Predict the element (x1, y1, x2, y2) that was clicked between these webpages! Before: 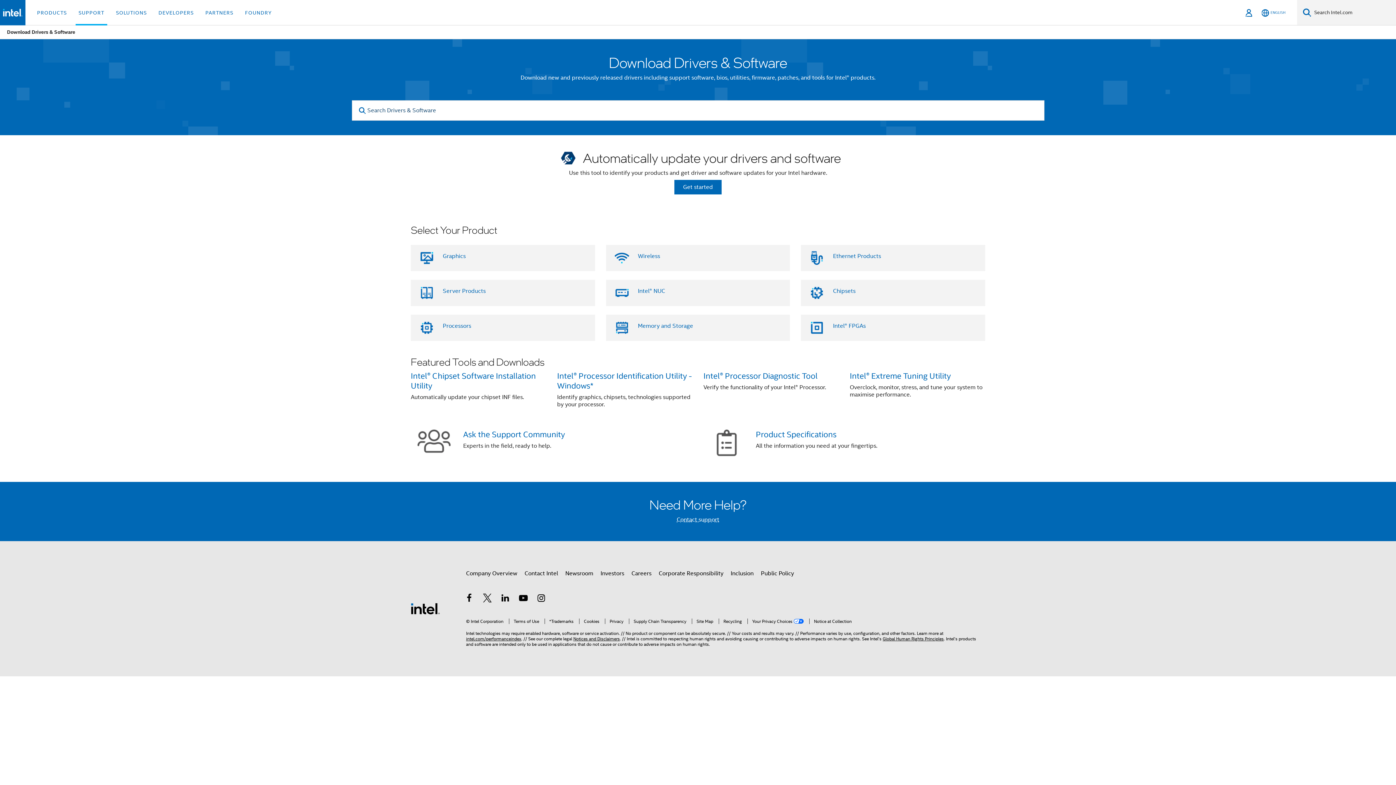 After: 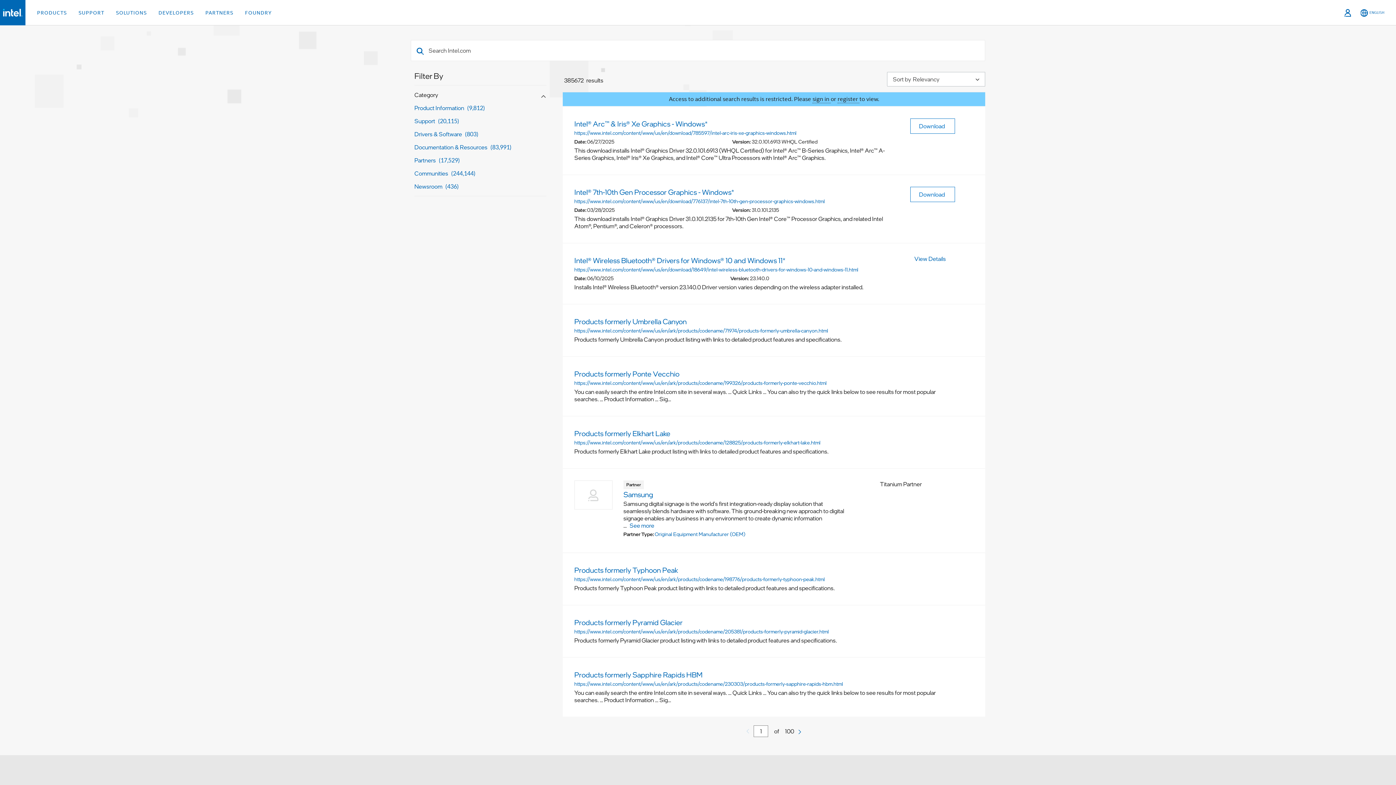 Action: bbox: (1303, 8, 1311, 17) label: Search